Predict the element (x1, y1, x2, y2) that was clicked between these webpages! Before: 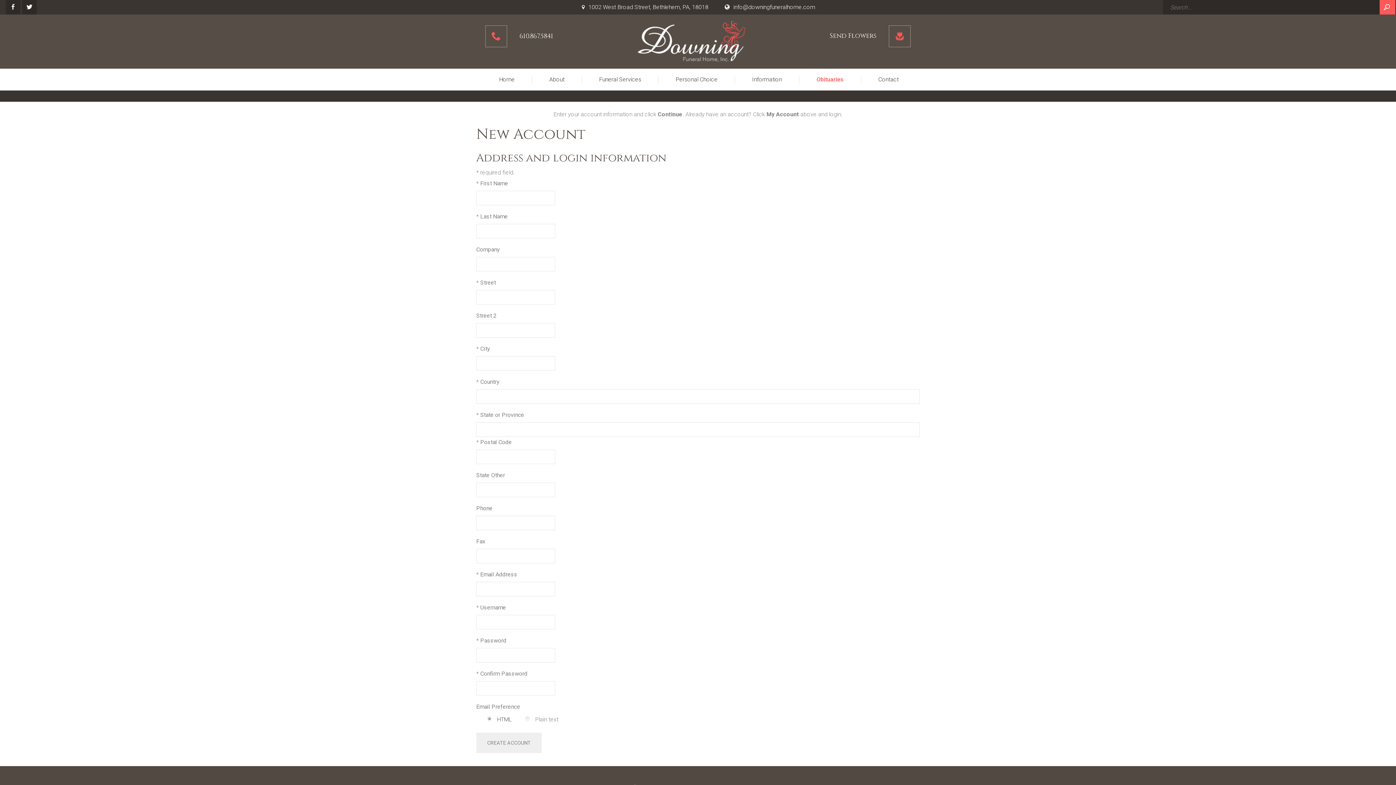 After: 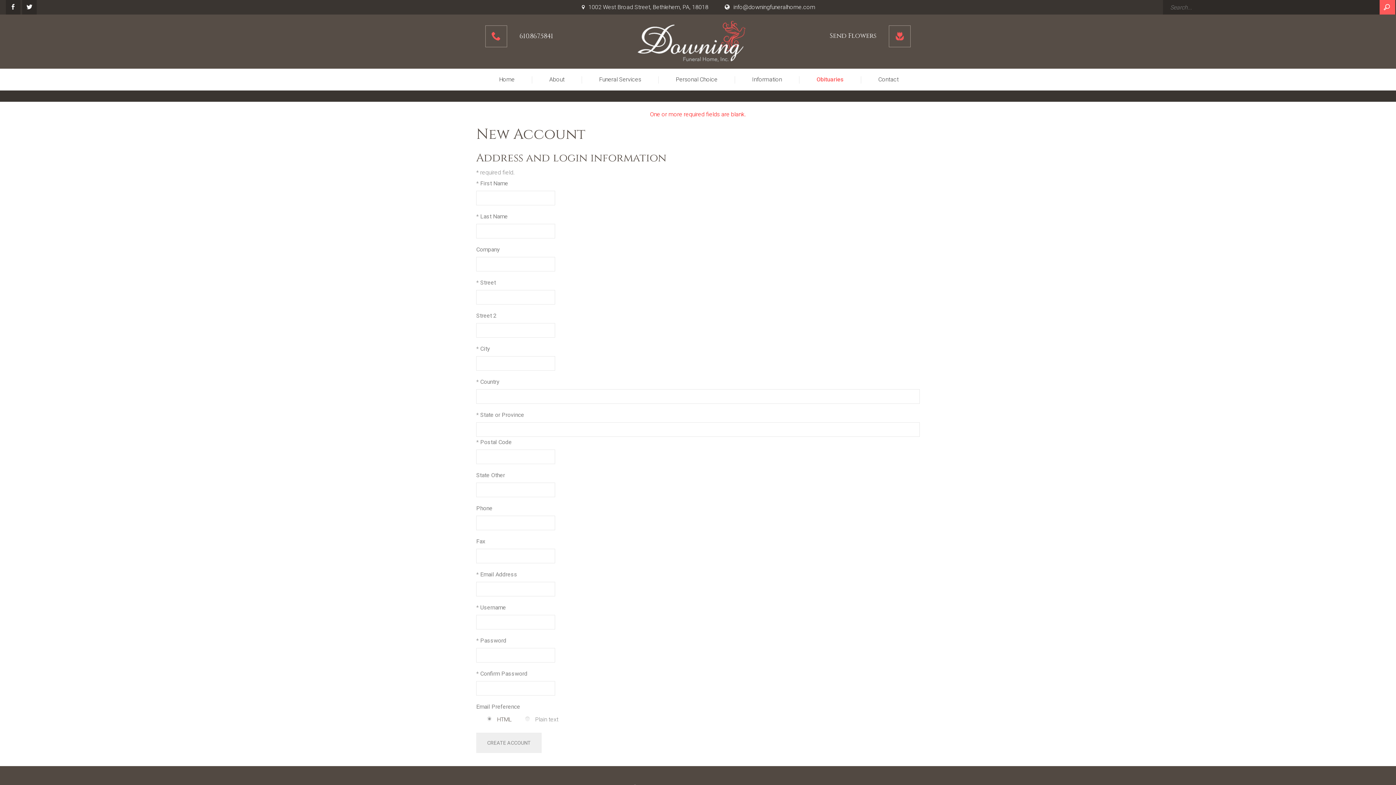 Action: bbox: (476, 733, 541, 753) label: CREATE ACCOUNT